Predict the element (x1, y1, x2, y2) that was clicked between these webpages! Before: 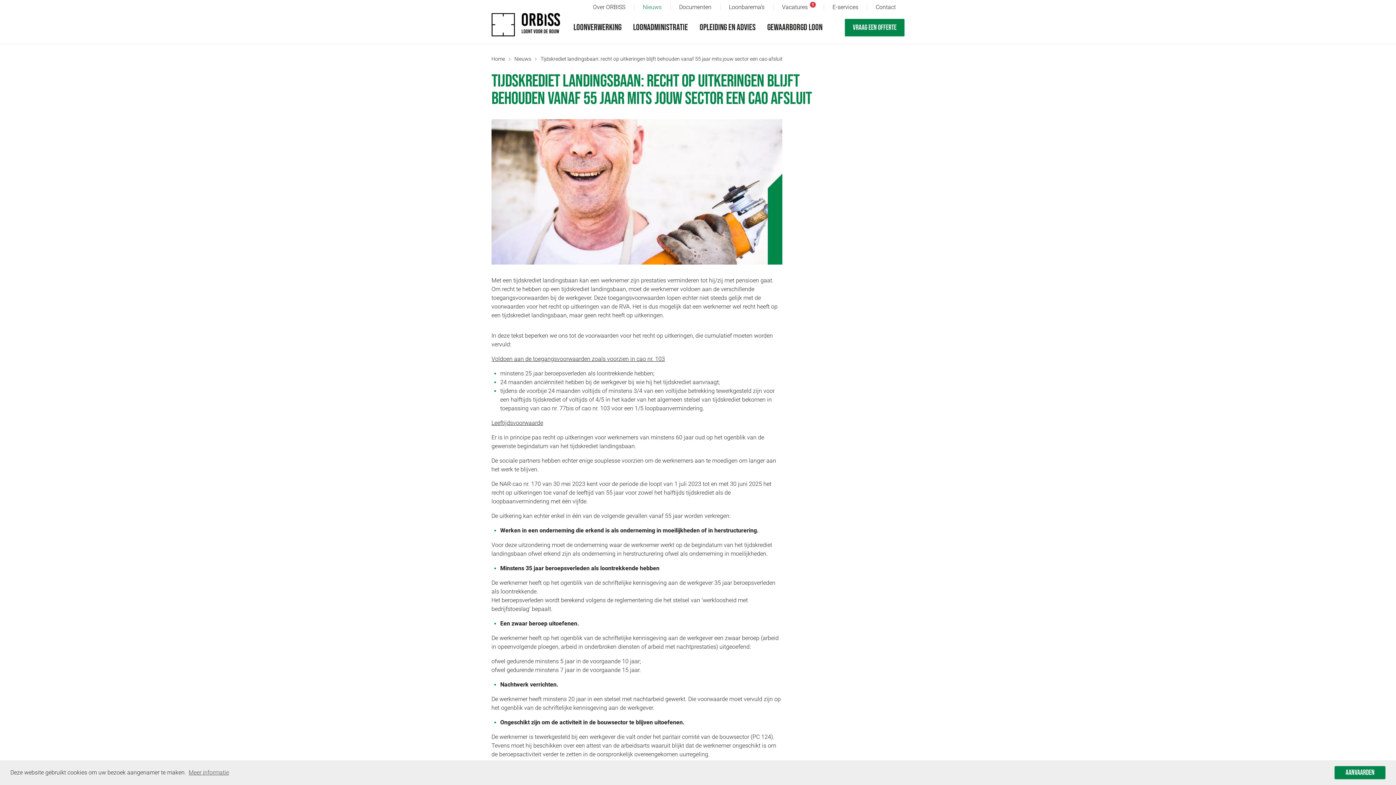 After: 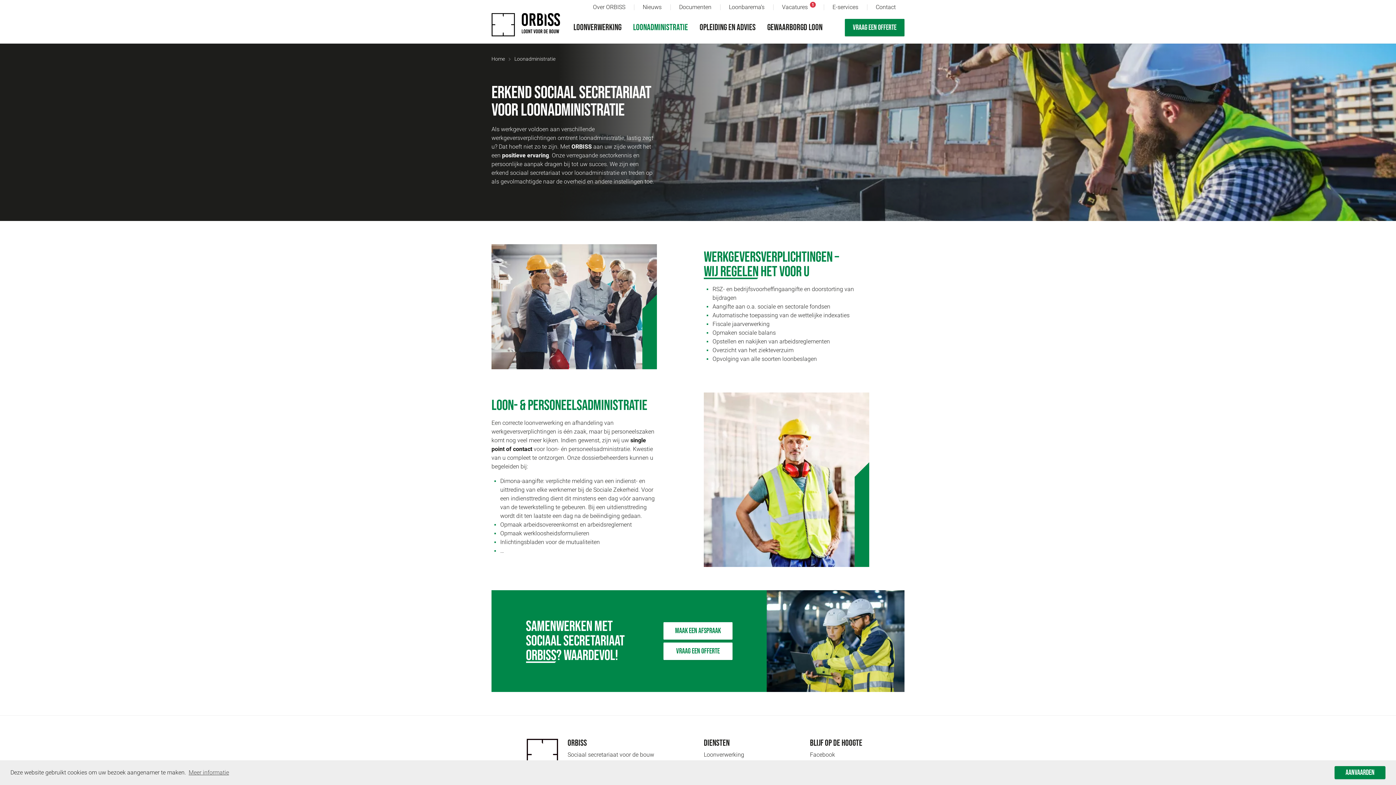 Action: label: LOONADMINISTRATIE bbox: (627, 18, 694, 36)